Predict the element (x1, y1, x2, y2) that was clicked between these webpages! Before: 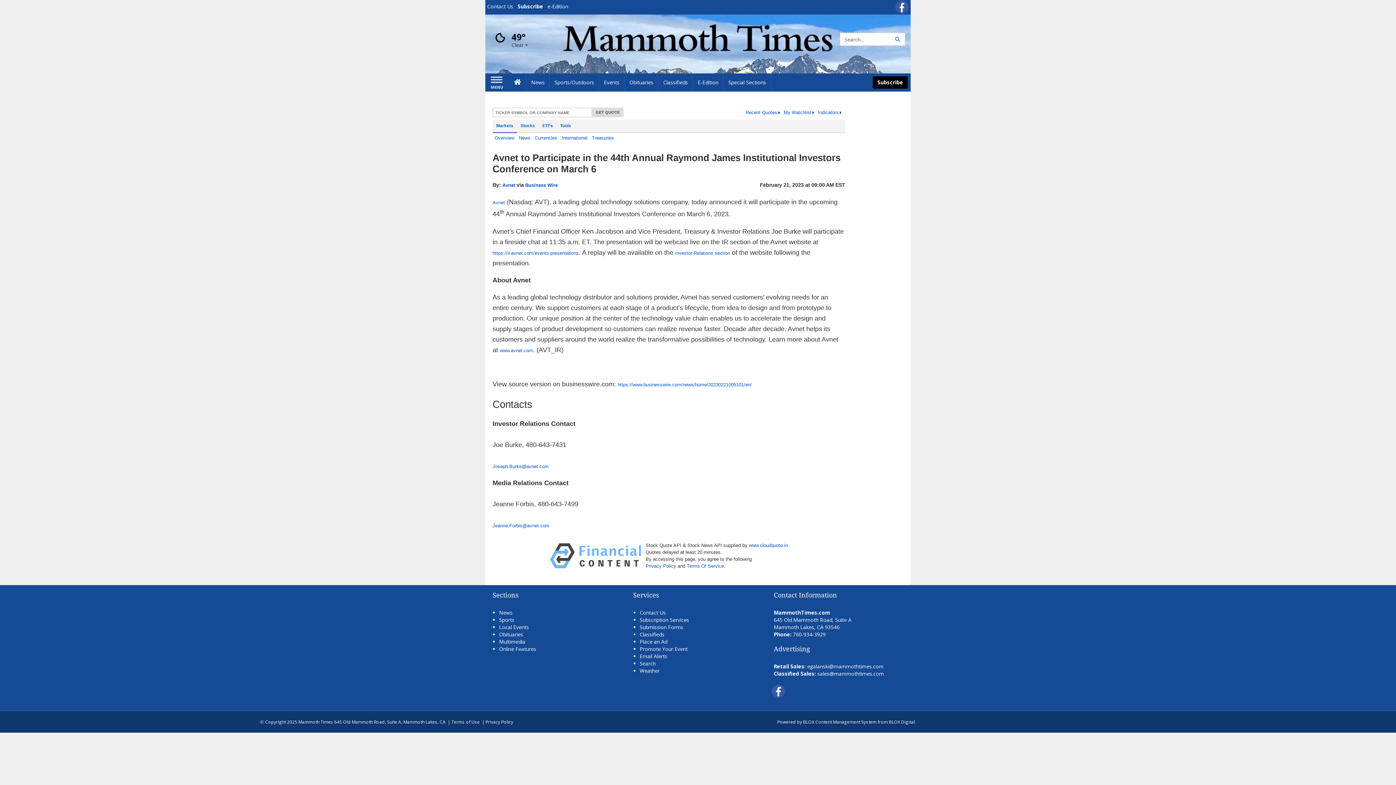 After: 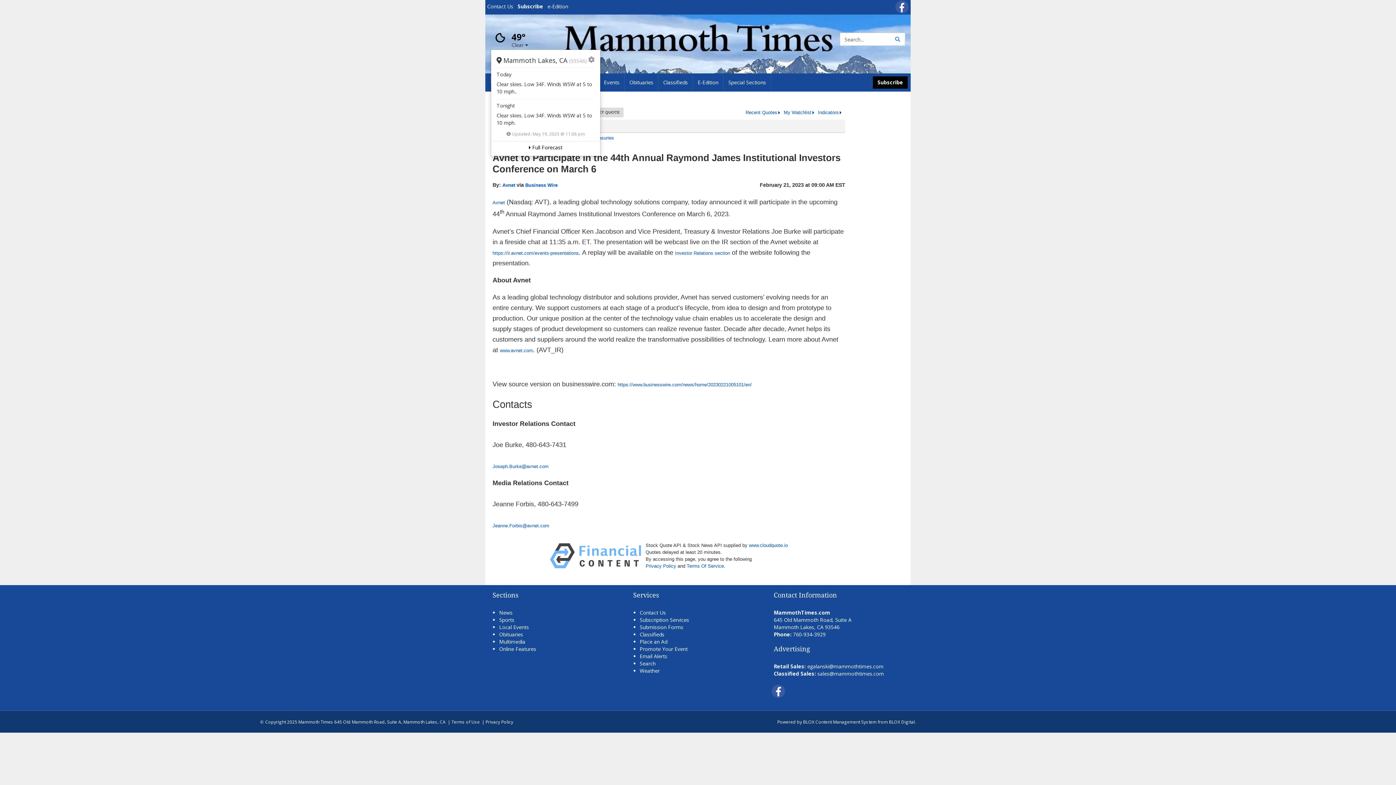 Action: label: Weather bbox: (490, 31, 528, 48)